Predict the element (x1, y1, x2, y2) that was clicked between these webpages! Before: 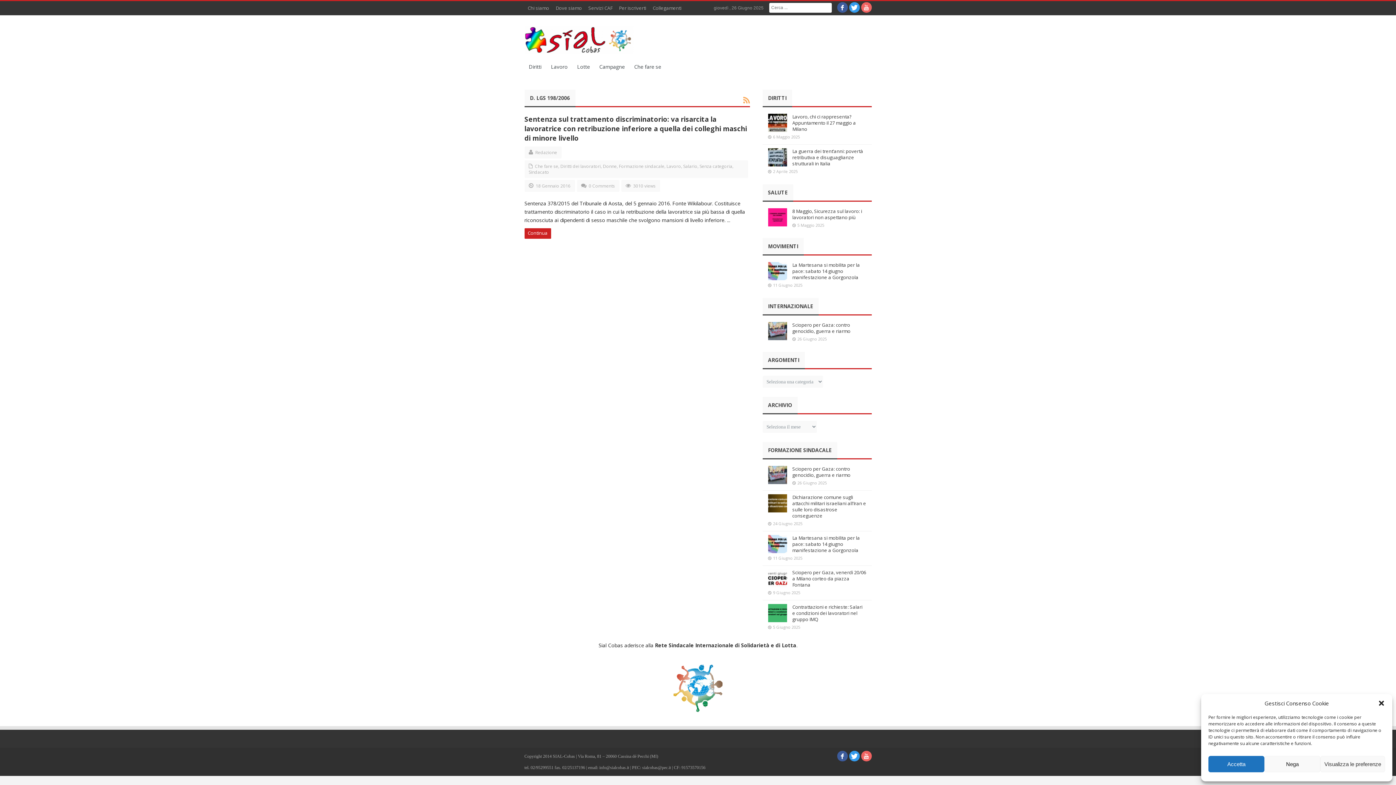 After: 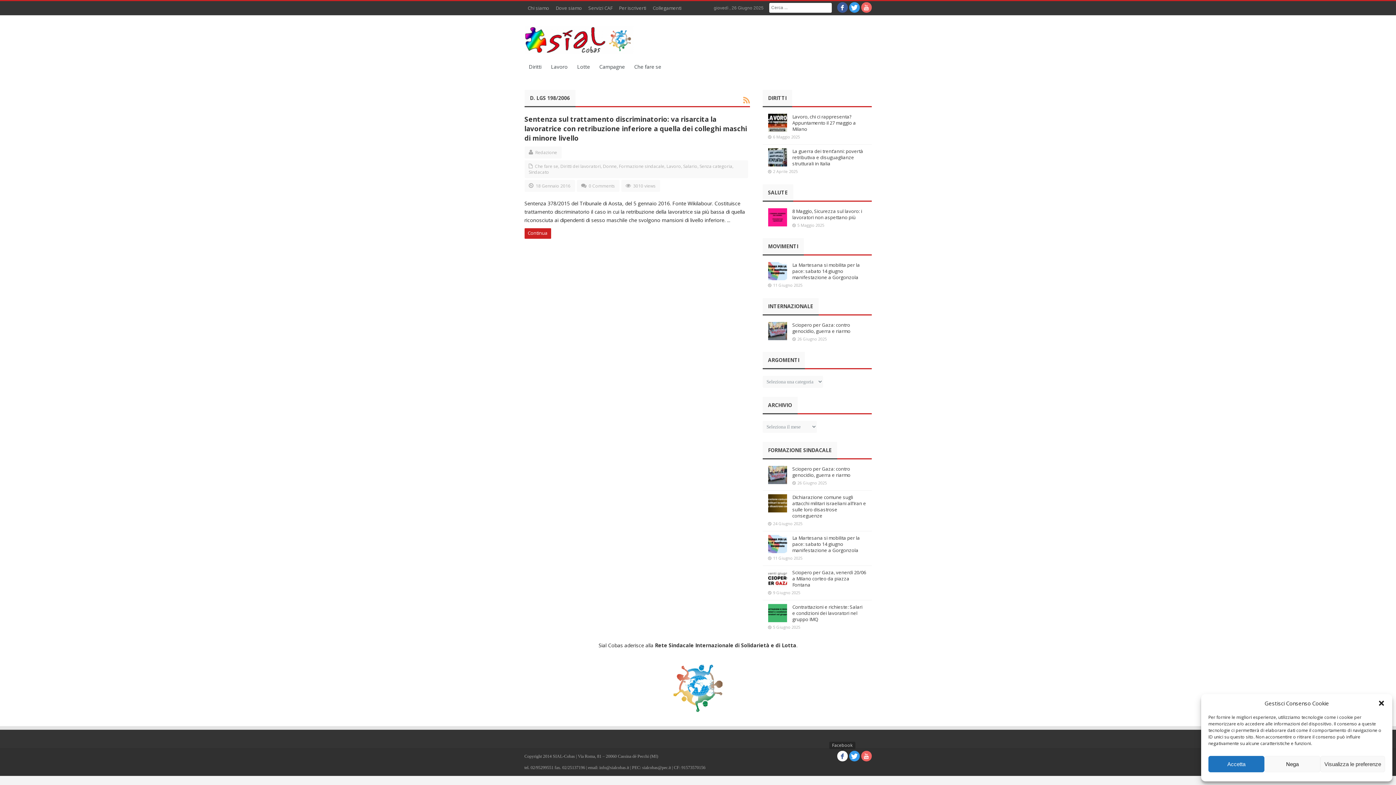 Action: bbox: (837, 751, 847, 761)